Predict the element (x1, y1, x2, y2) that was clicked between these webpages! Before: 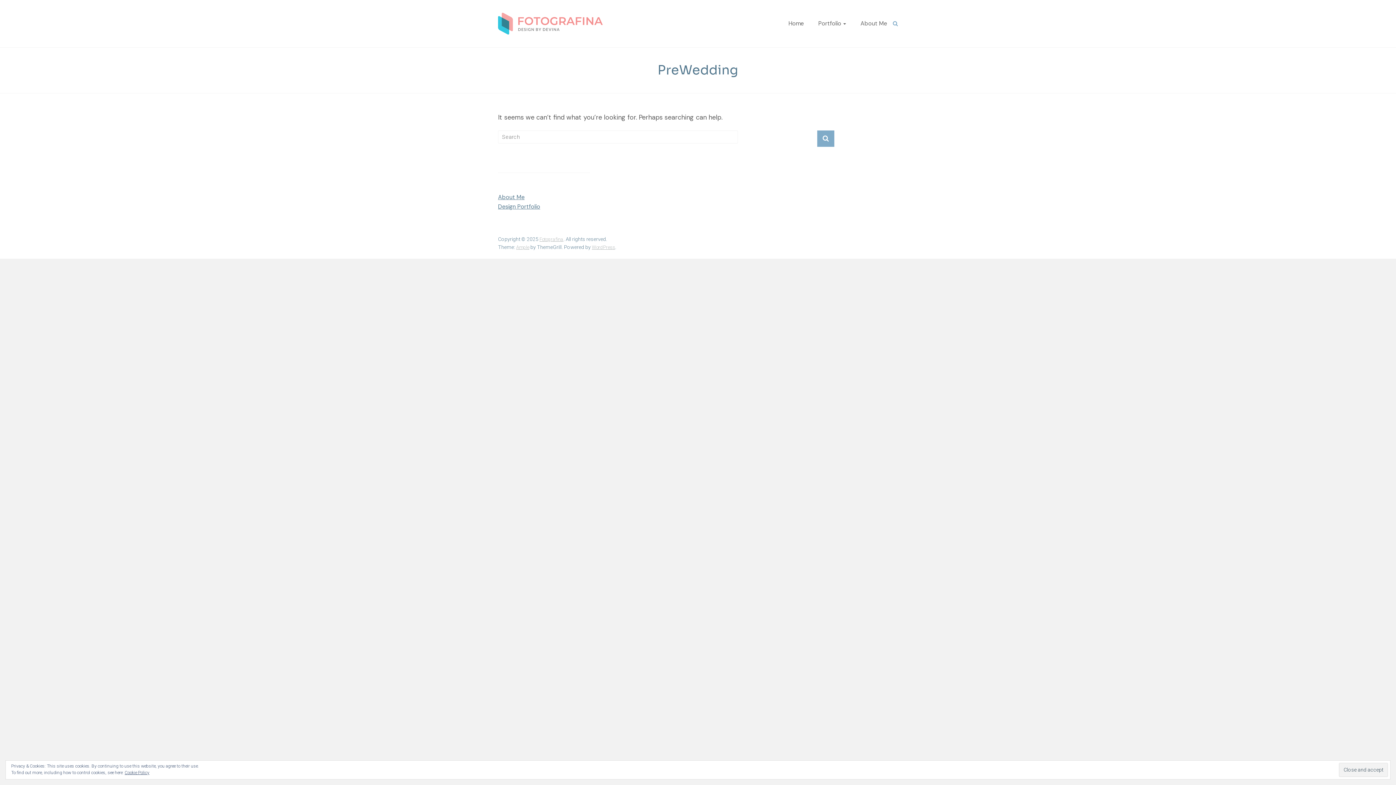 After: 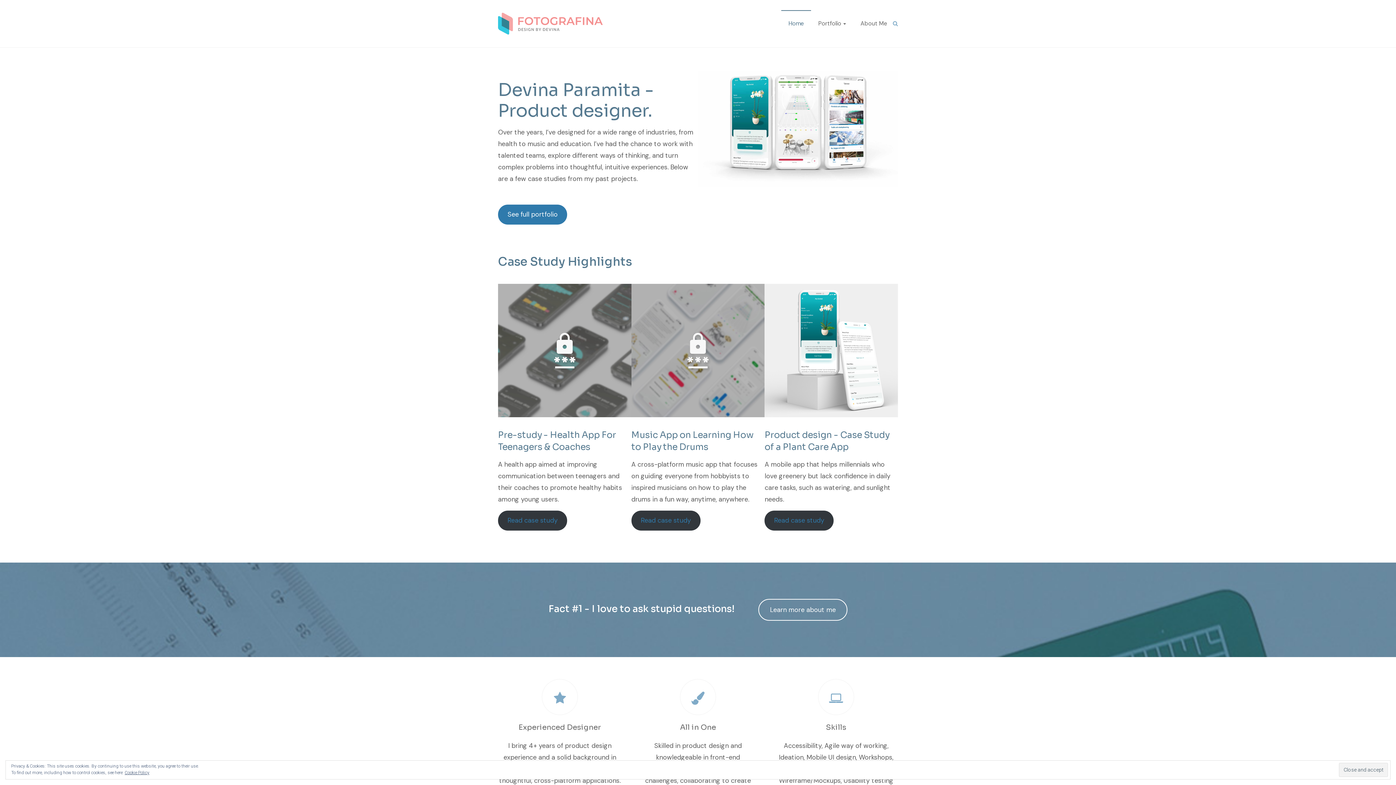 Action: bbox: (539, 236, 563, 242) label: Fotografina